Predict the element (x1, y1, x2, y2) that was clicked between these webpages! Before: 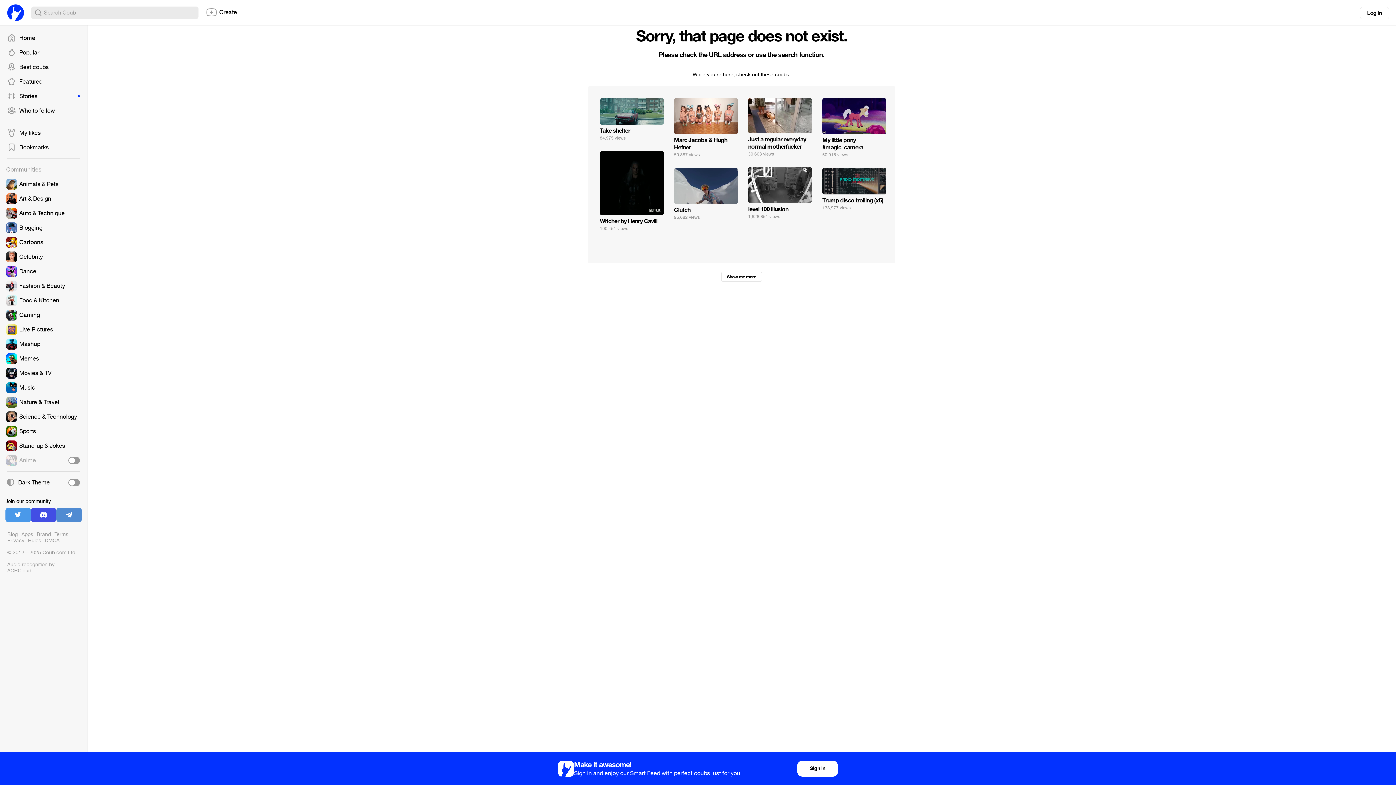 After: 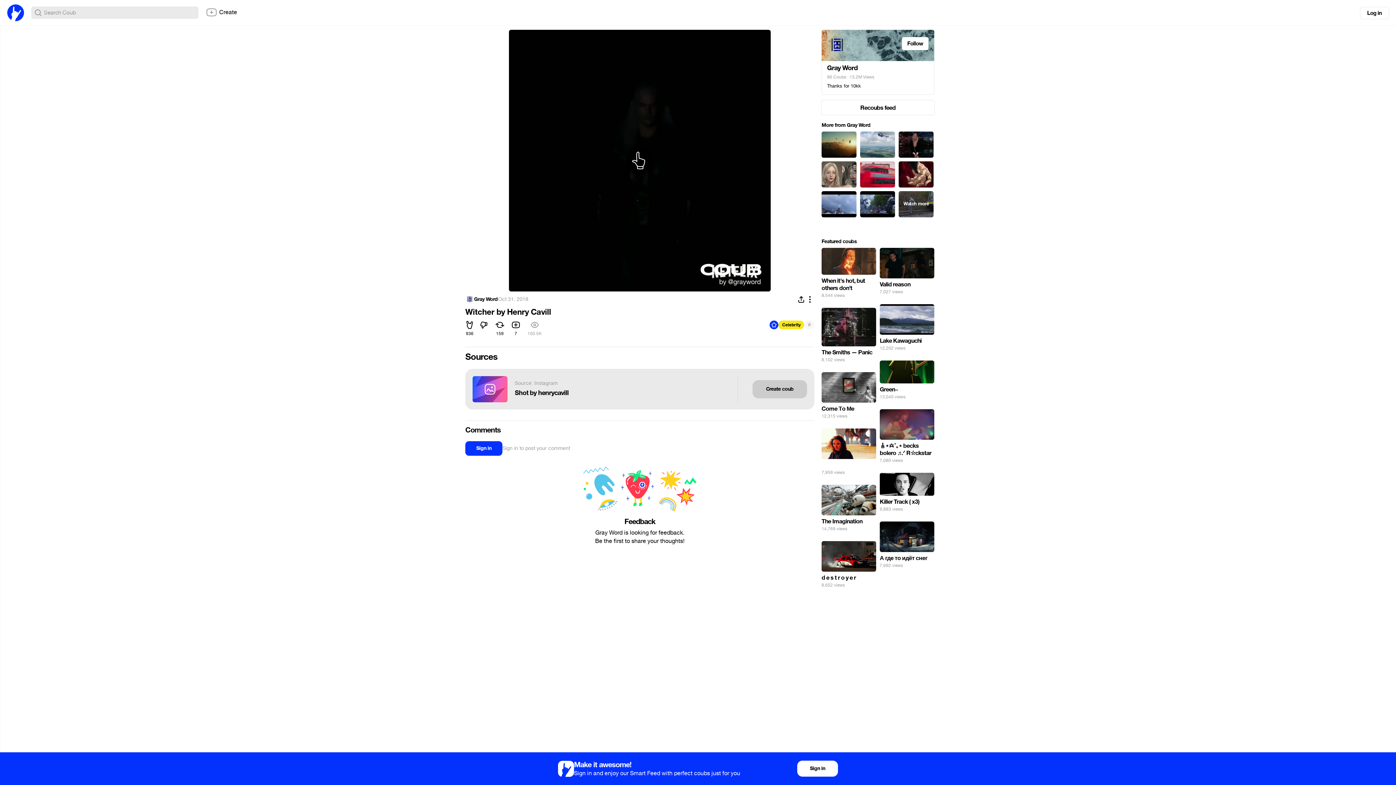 Action: bbox: (600, 151, 664, 234)